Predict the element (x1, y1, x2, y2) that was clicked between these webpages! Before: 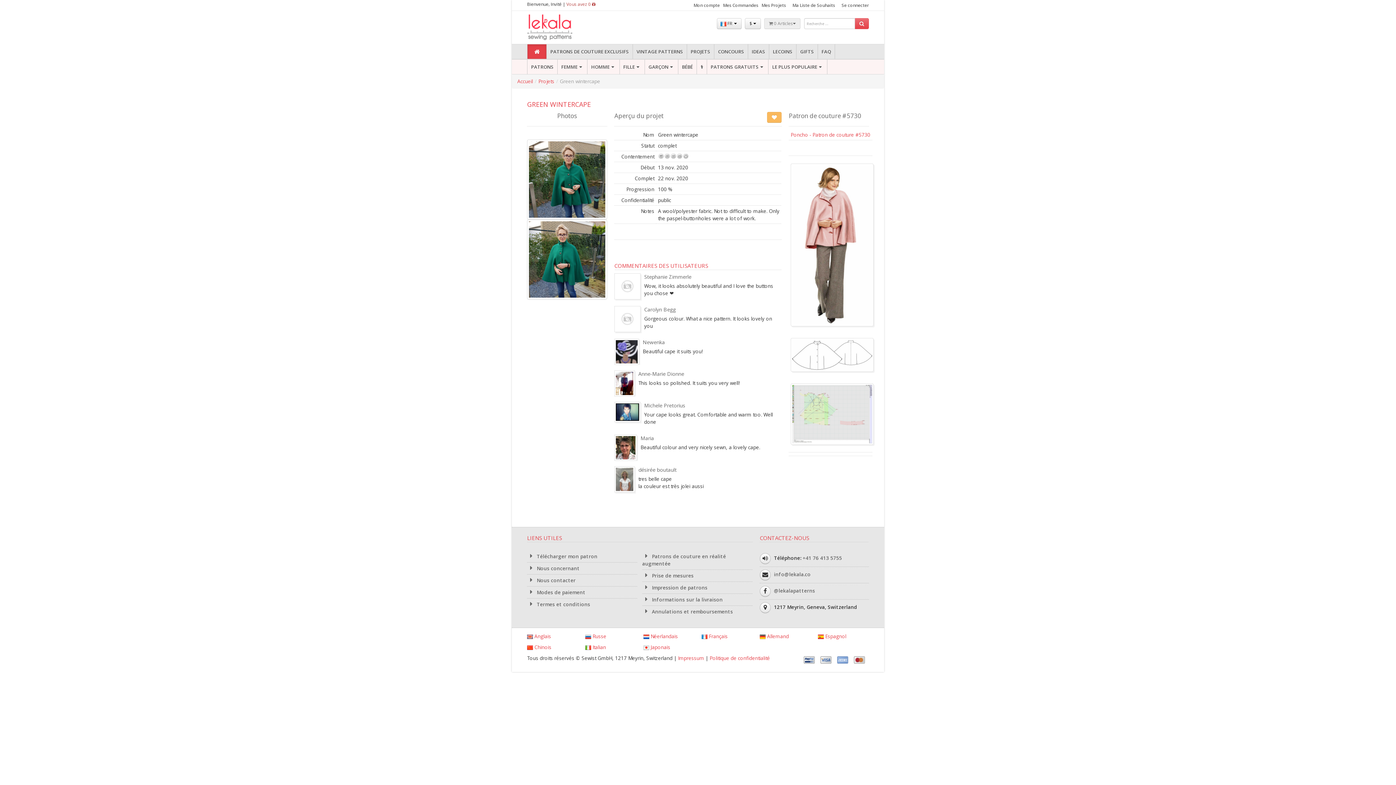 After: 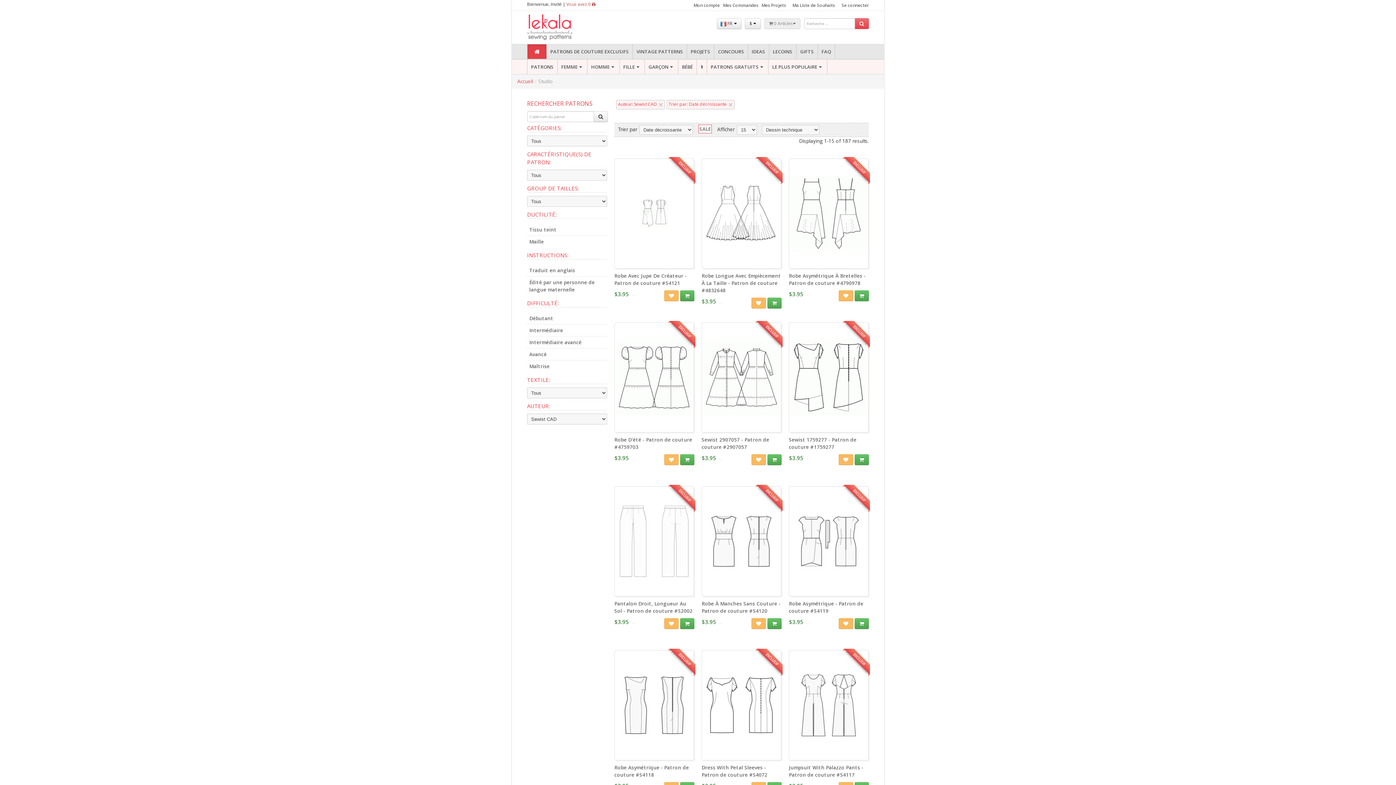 Action: label: PATRONS DE COUTURE EXCLUSIFS bbox: (546, 44, 632, 58)